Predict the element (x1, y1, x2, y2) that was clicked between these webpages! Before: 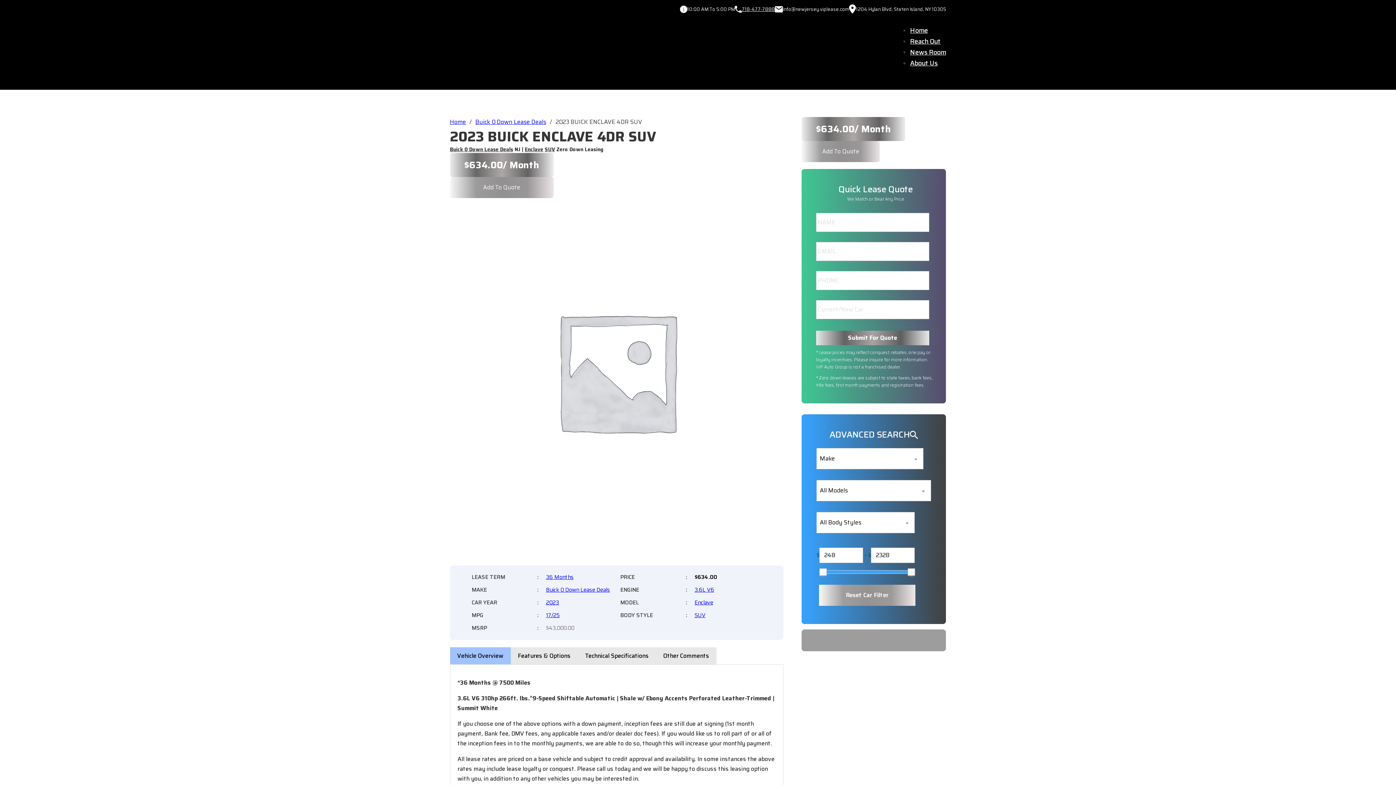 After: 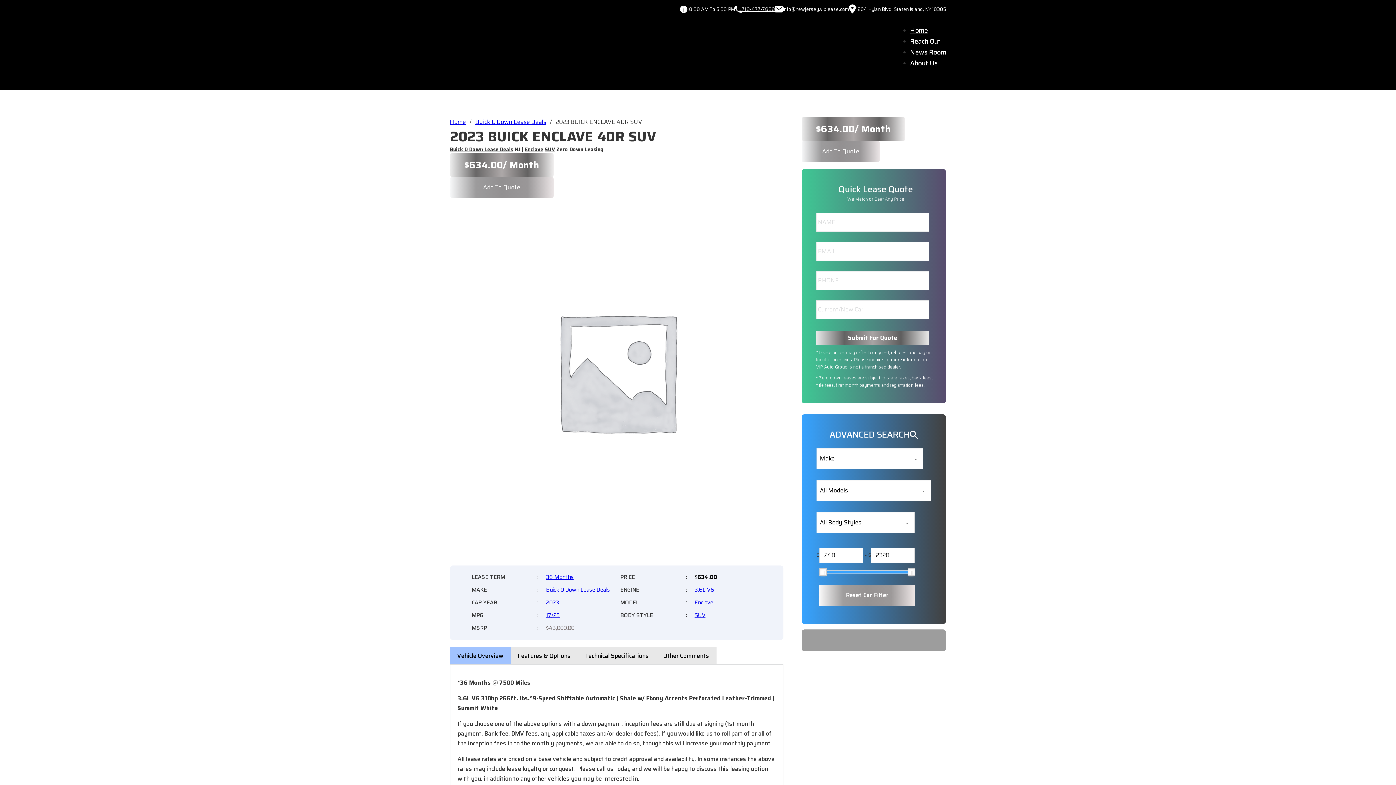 Action: bbox: (742, 5, 775, 13) label: 718-477-7888